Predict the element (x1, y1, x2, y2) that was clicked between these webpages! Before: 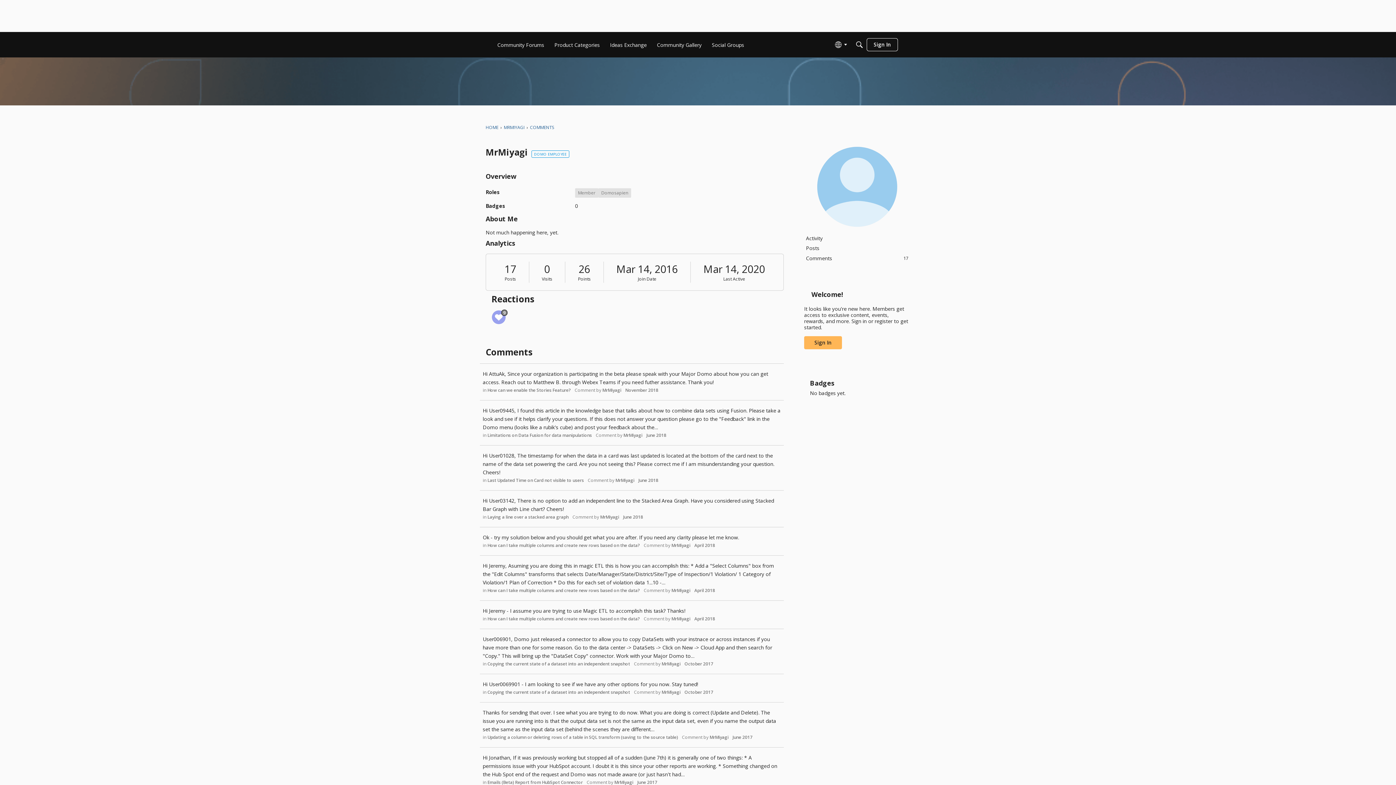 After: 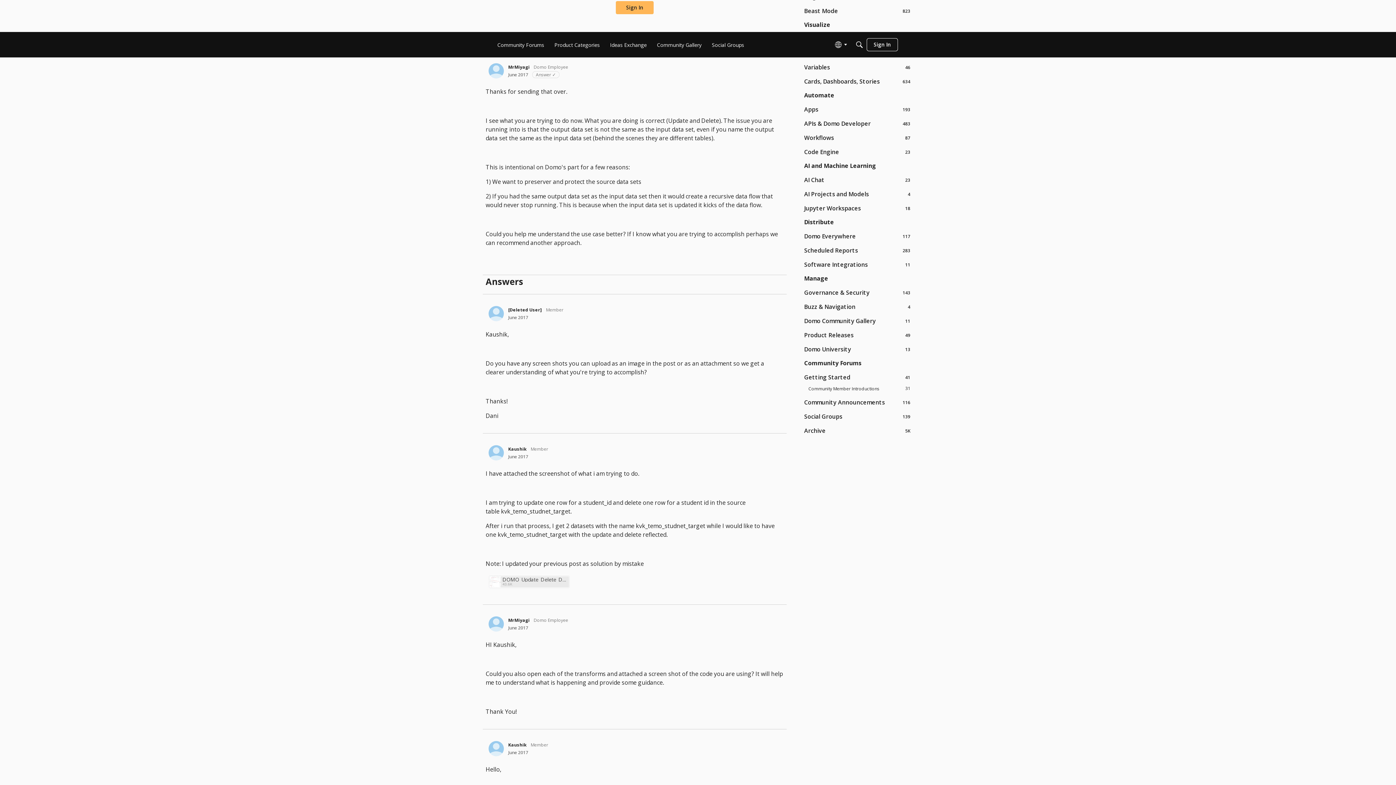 Action: bbox: (732, 734, 752, 740) label: June 2017